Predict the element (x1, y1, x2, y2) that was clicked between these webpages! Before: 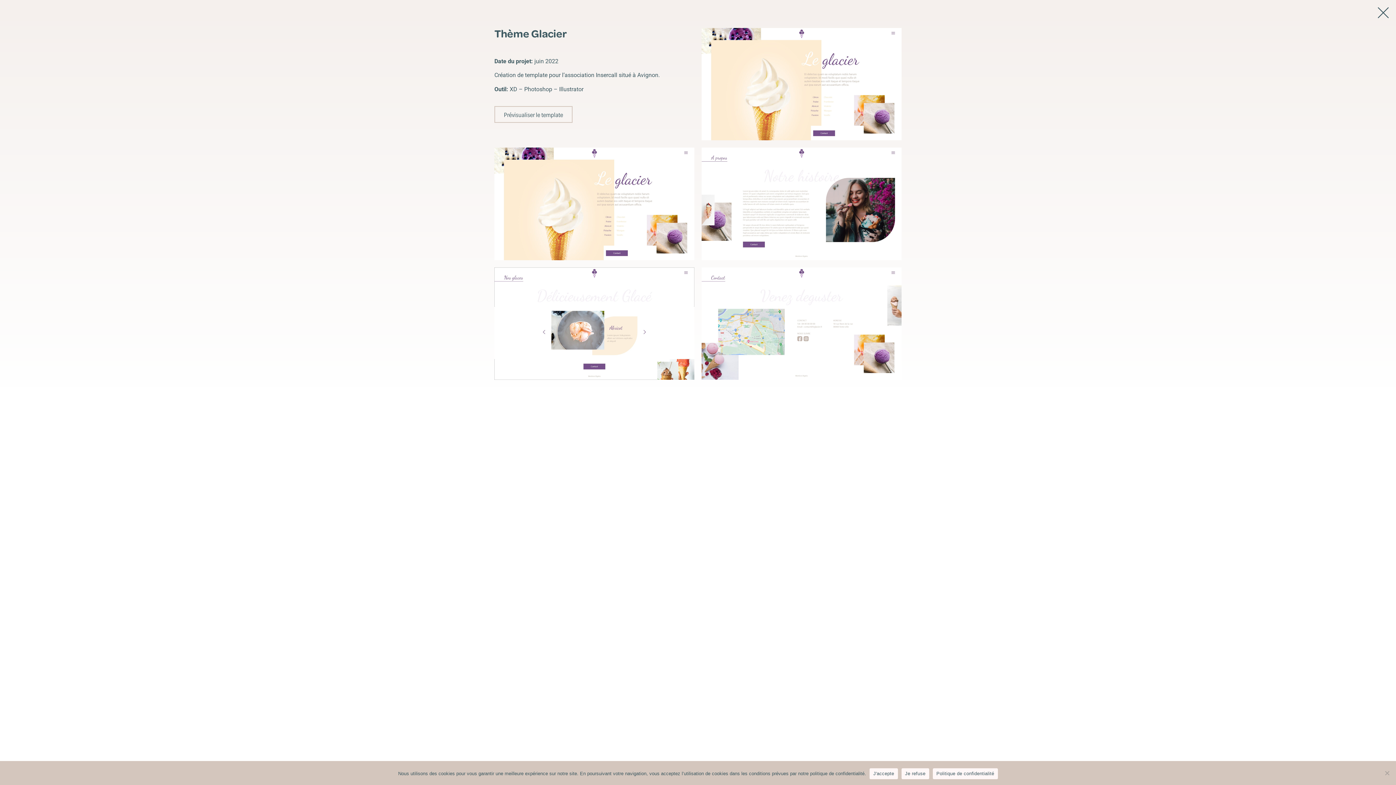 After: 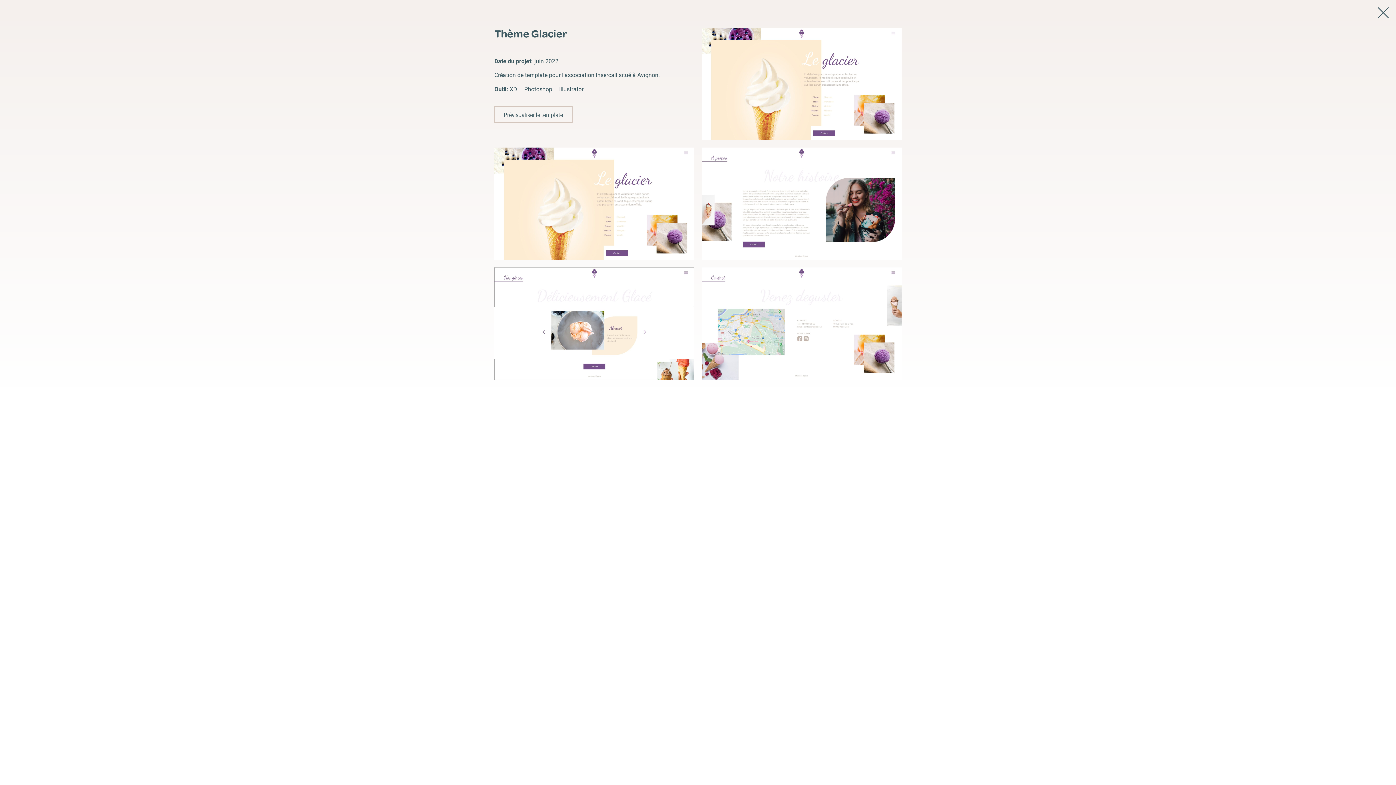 Action: label: J'accepte bbox: (869, 768, 898, 779)